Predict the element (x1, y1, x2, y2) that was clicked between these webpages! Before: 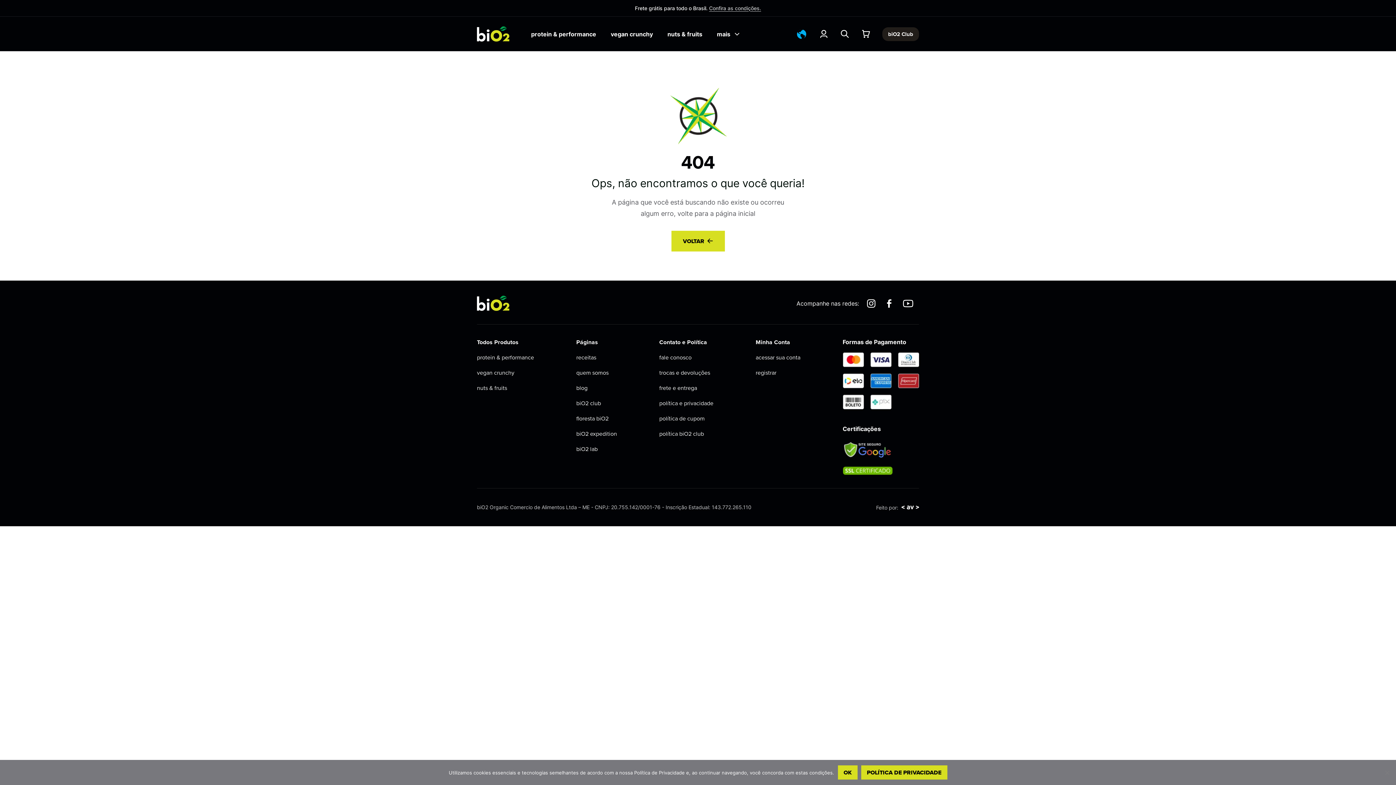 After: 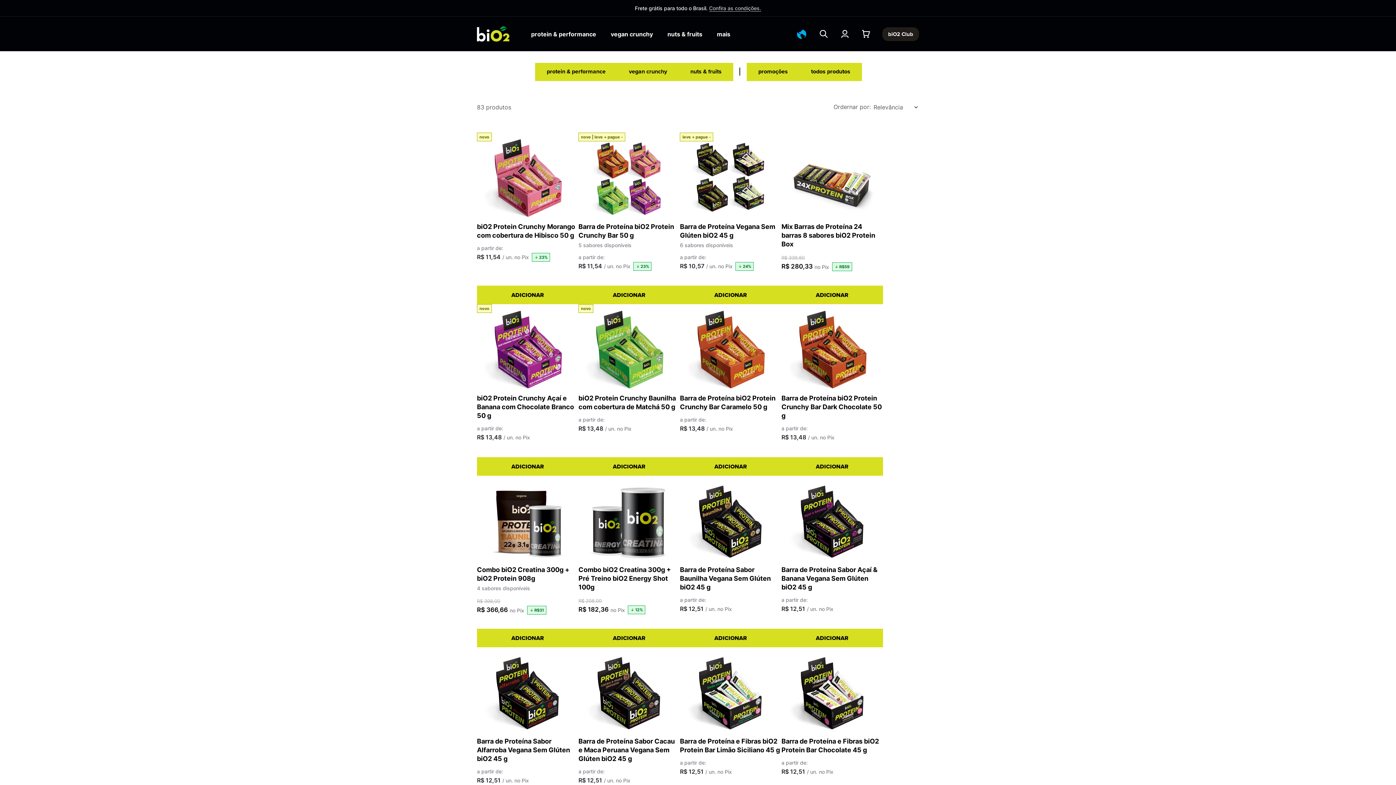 Action: bbox: (477, 338, 518, 346) label: Todos Produtos